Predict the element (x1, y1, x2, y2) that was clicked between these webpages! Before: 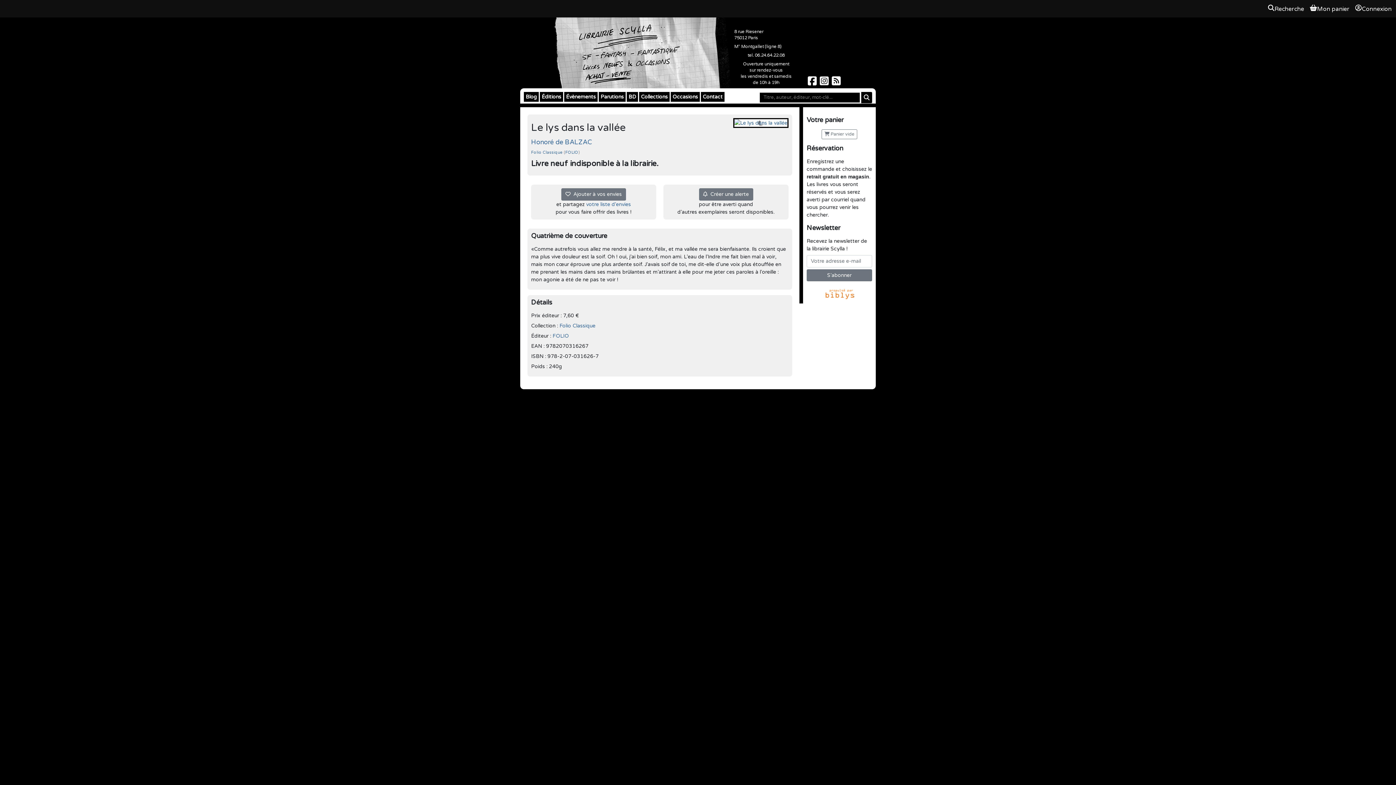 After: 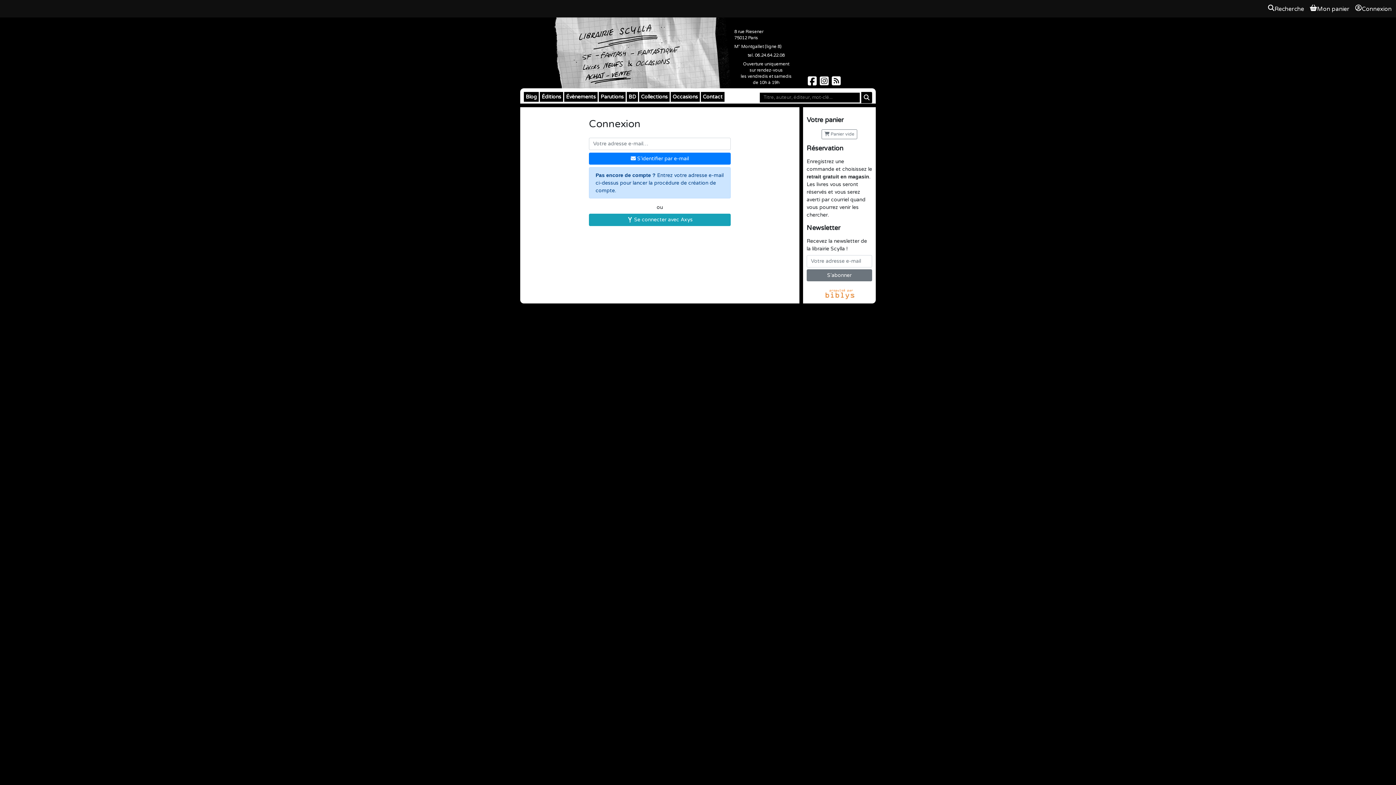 Action: bbox: (1354, 4, 1393, 13) label: Connexion